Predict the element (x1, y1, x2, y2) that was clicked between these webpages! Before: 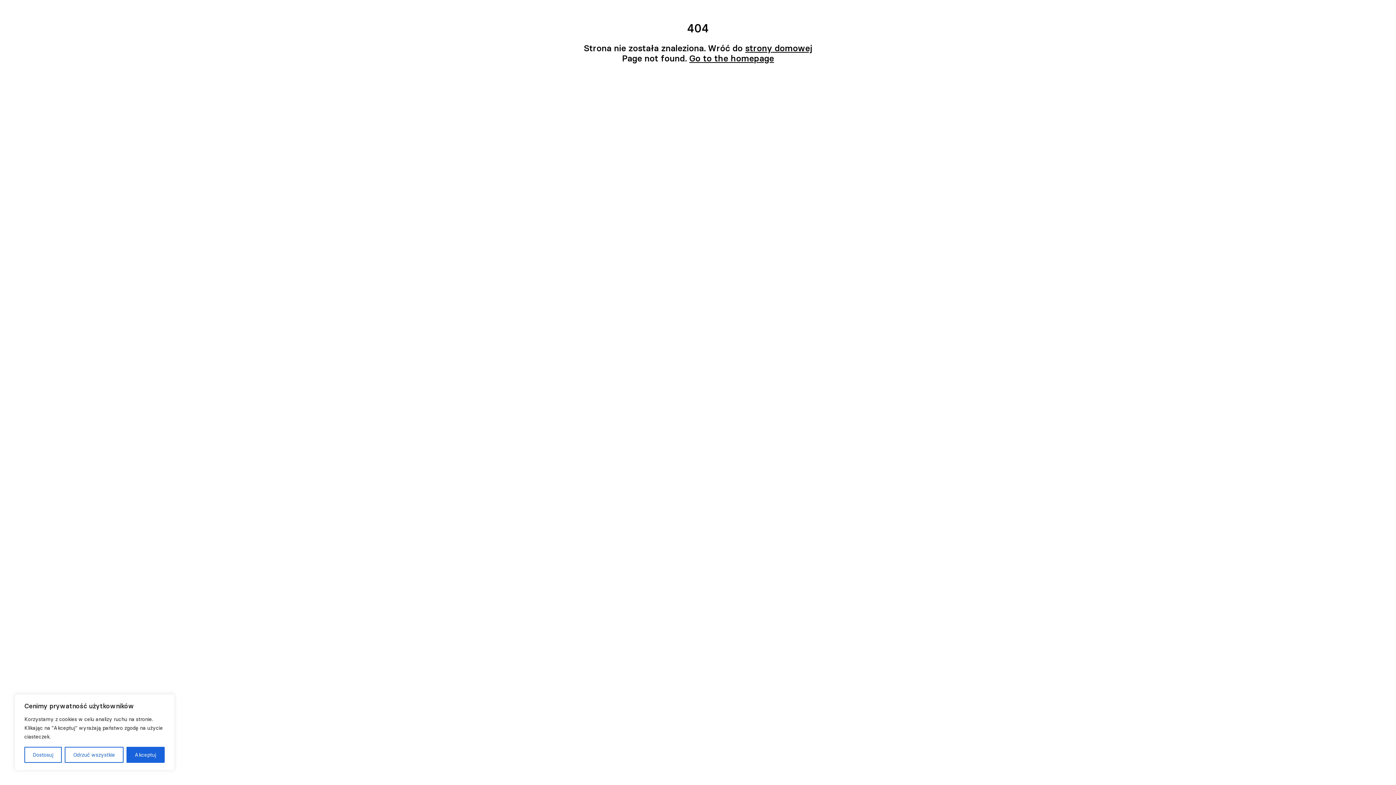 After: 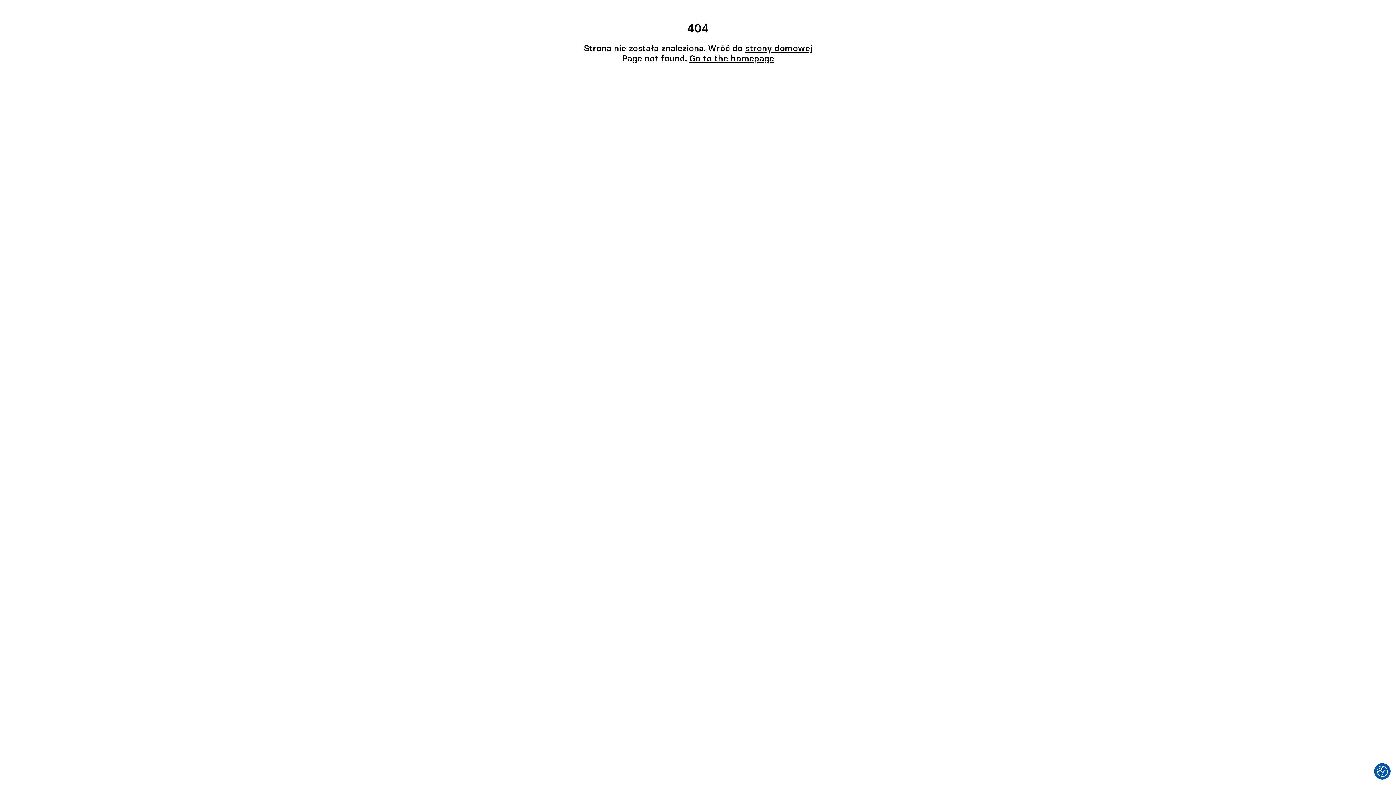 Action: label: Odrzuć wszystkie bbox: (64, 747, 123, 763)